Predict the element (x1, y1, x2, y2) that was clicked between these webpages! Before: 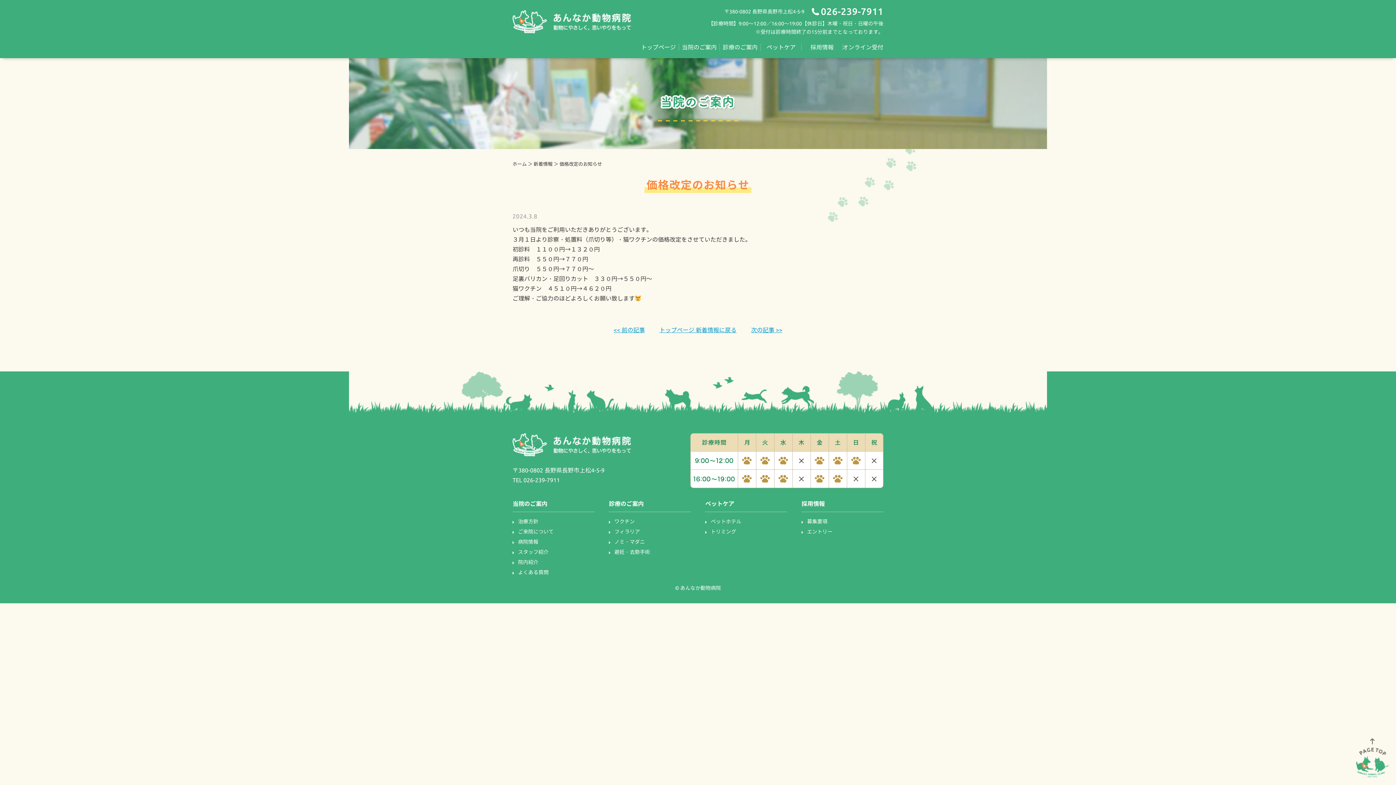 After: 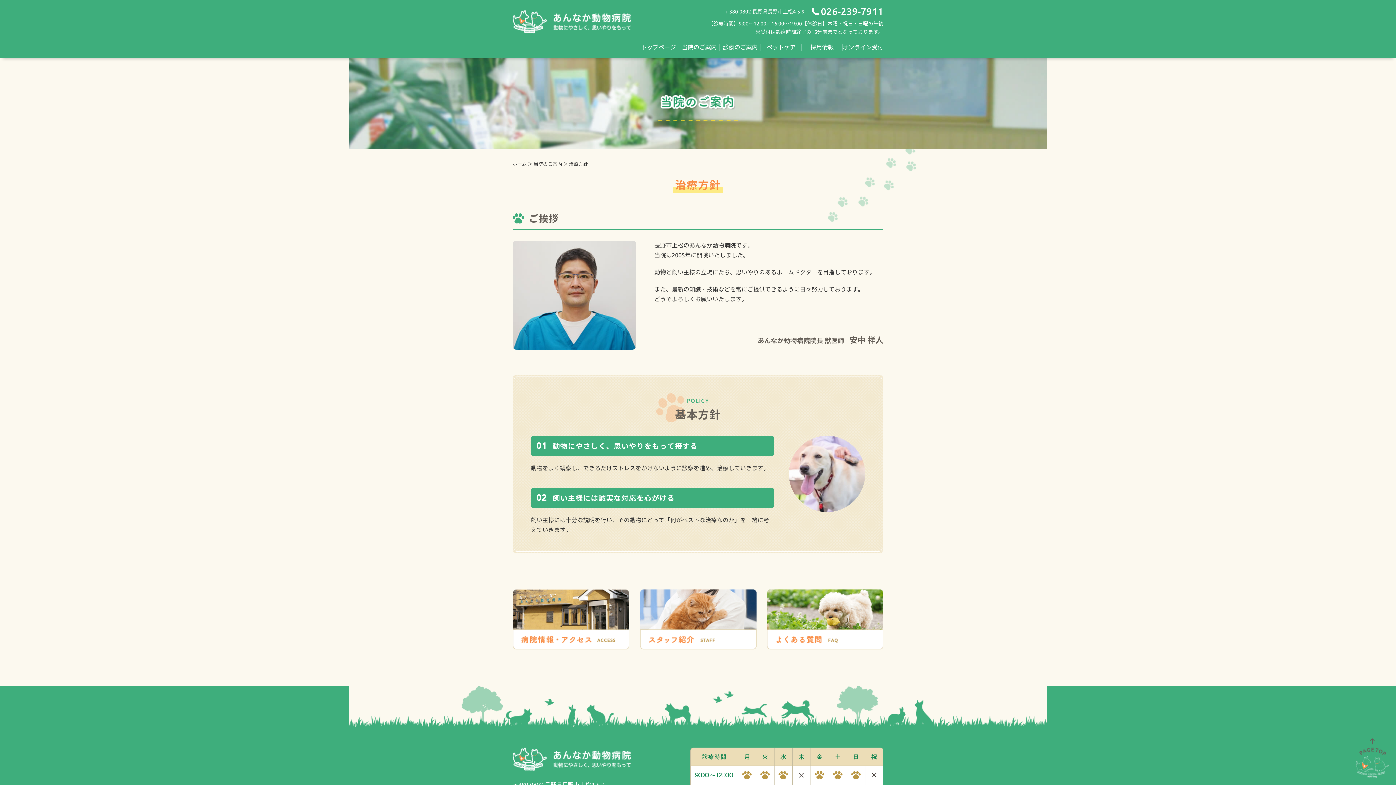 Action: label: 治療方針 bbox: (518, 517, 538, 526)